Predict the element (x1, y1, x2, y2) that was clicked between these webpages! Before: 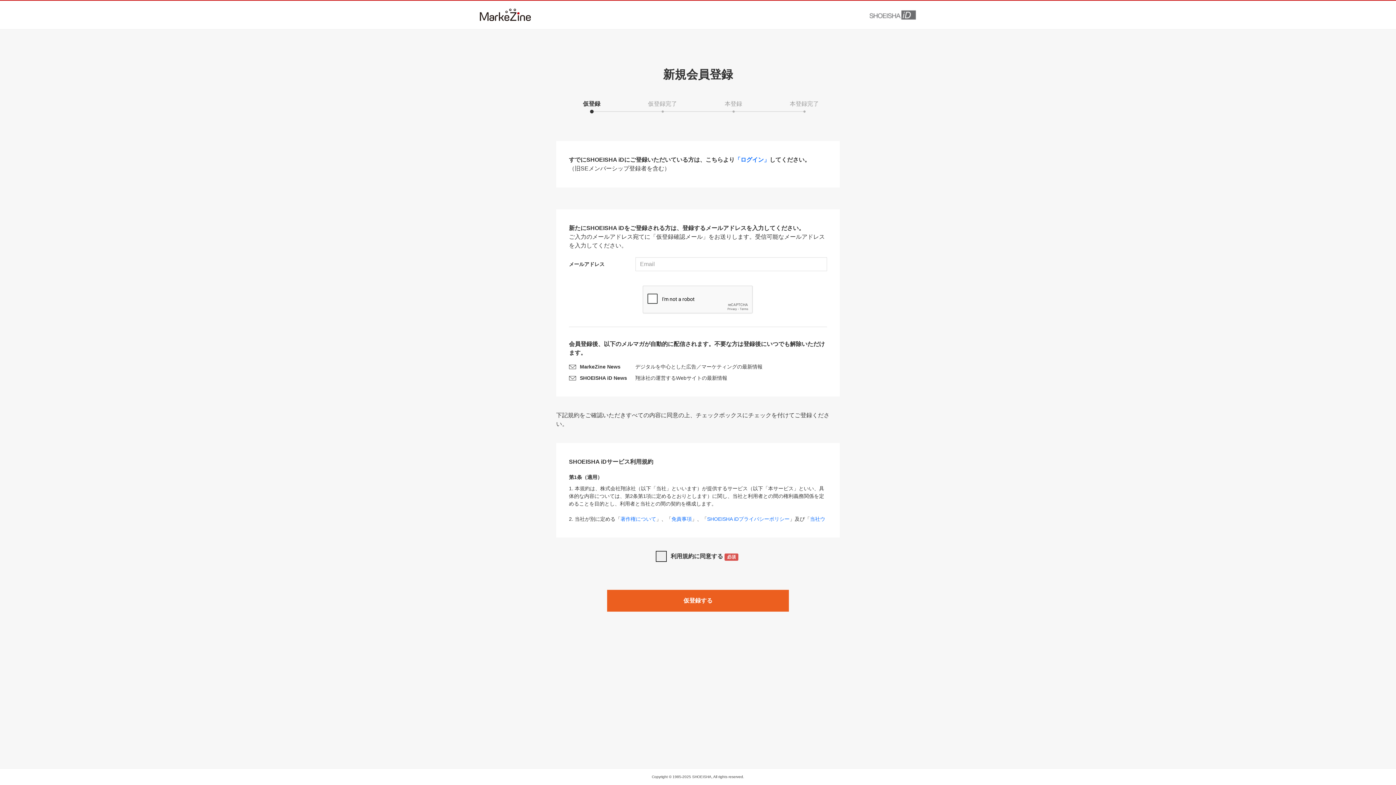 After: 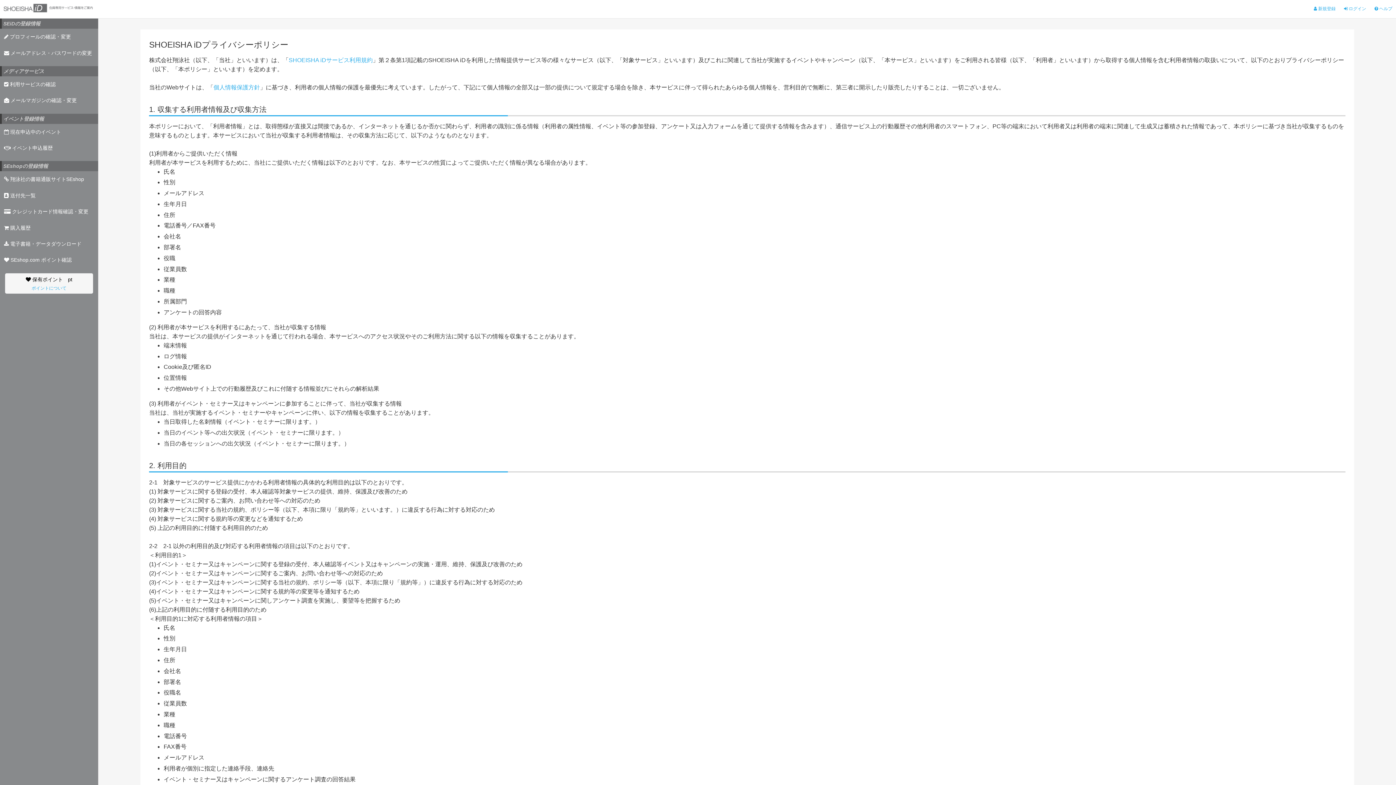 Action: bbox: (707, 516, 789, 522) label: SHOEISHA iDプライバシーポリシー